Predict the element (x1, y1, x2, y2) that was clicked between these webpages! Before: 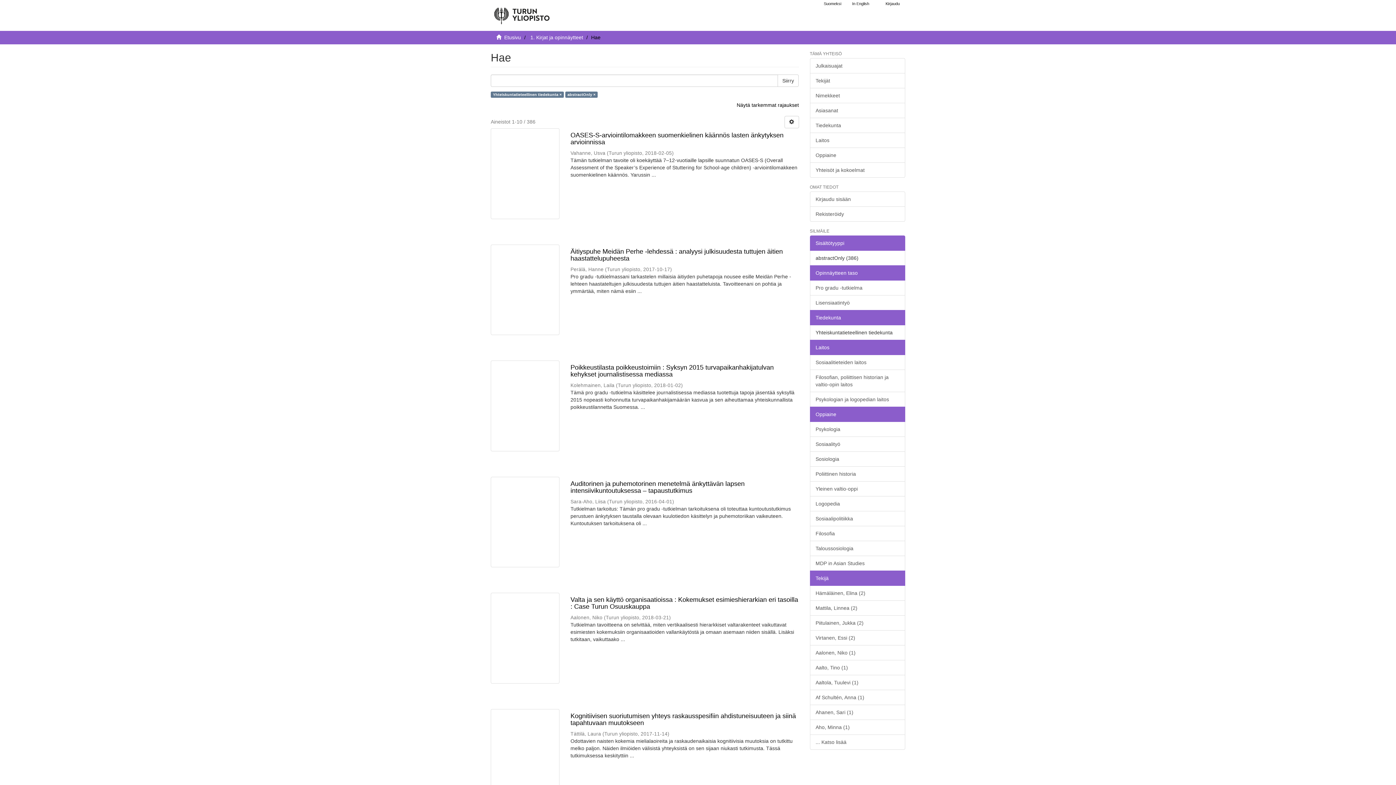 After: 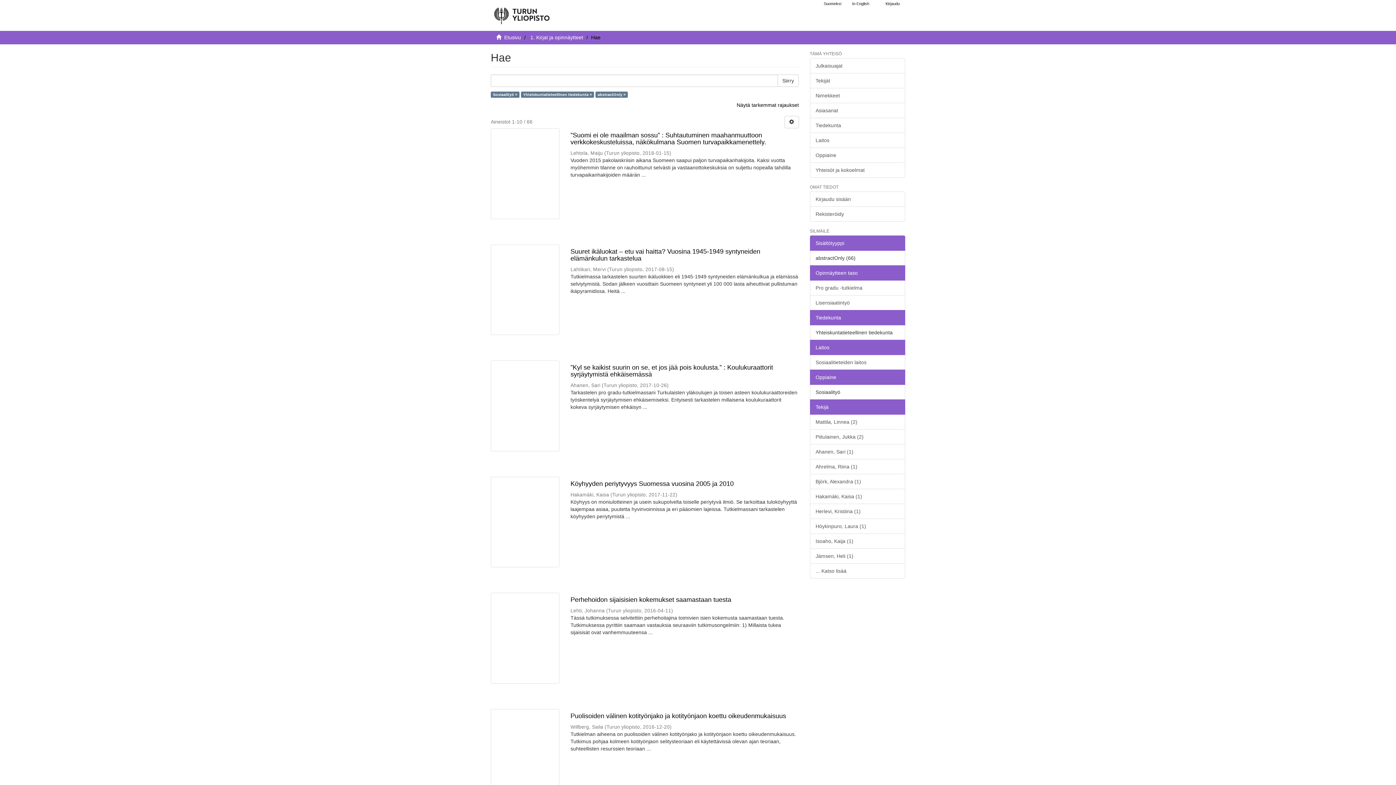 Action: bbox: (810, 436, 905, 452) label: Sosiaalityö